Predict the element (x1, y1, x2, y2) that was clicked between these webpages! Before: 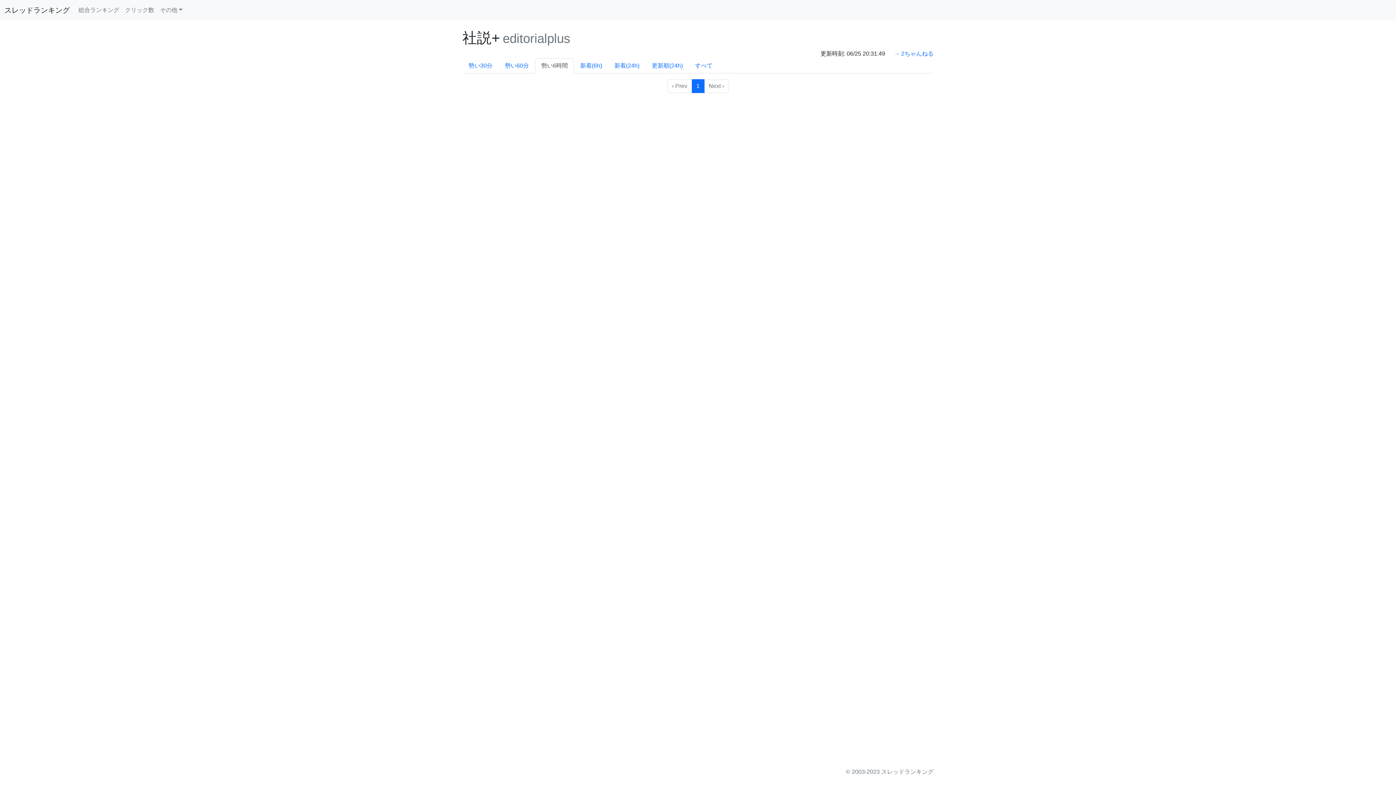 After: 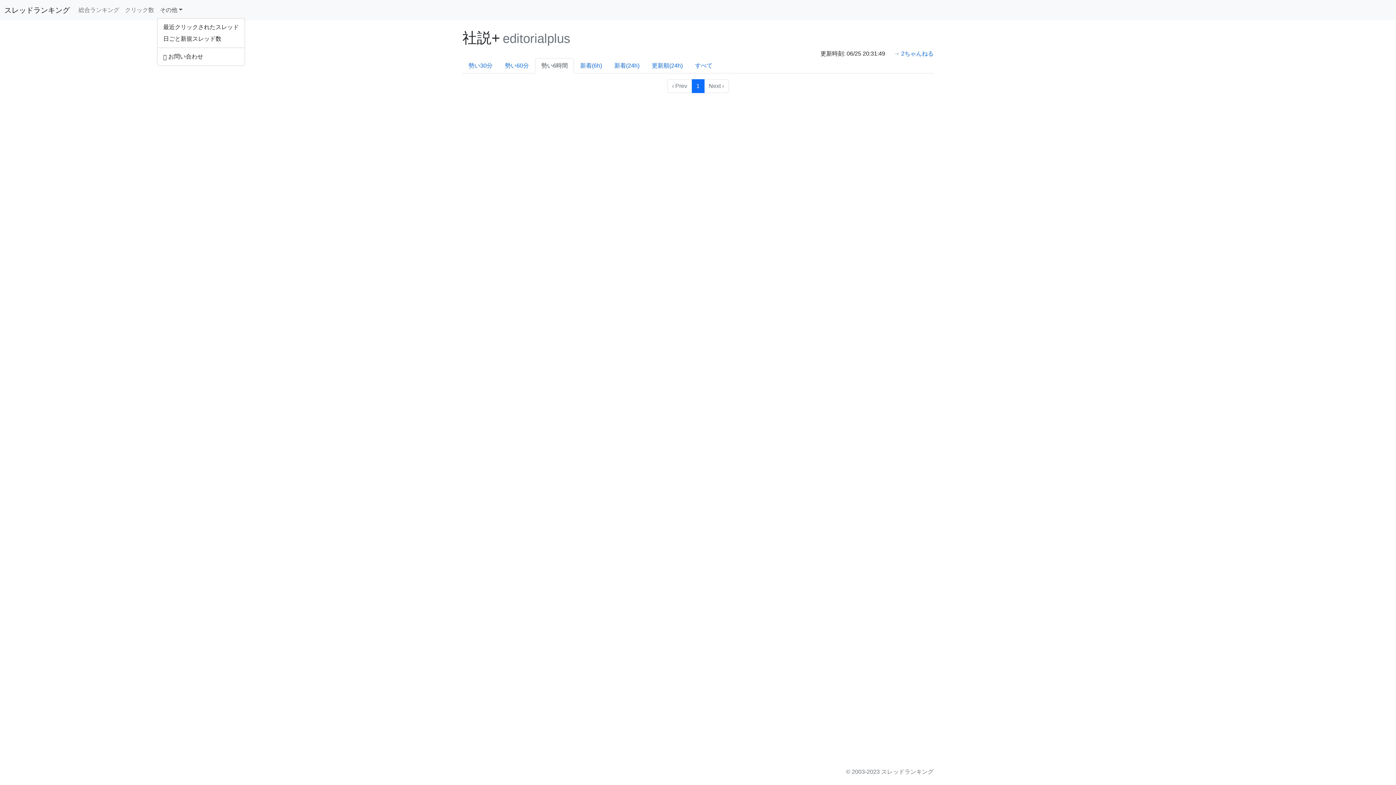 Action: bbox: (157, 2, 185, 17) label: その他